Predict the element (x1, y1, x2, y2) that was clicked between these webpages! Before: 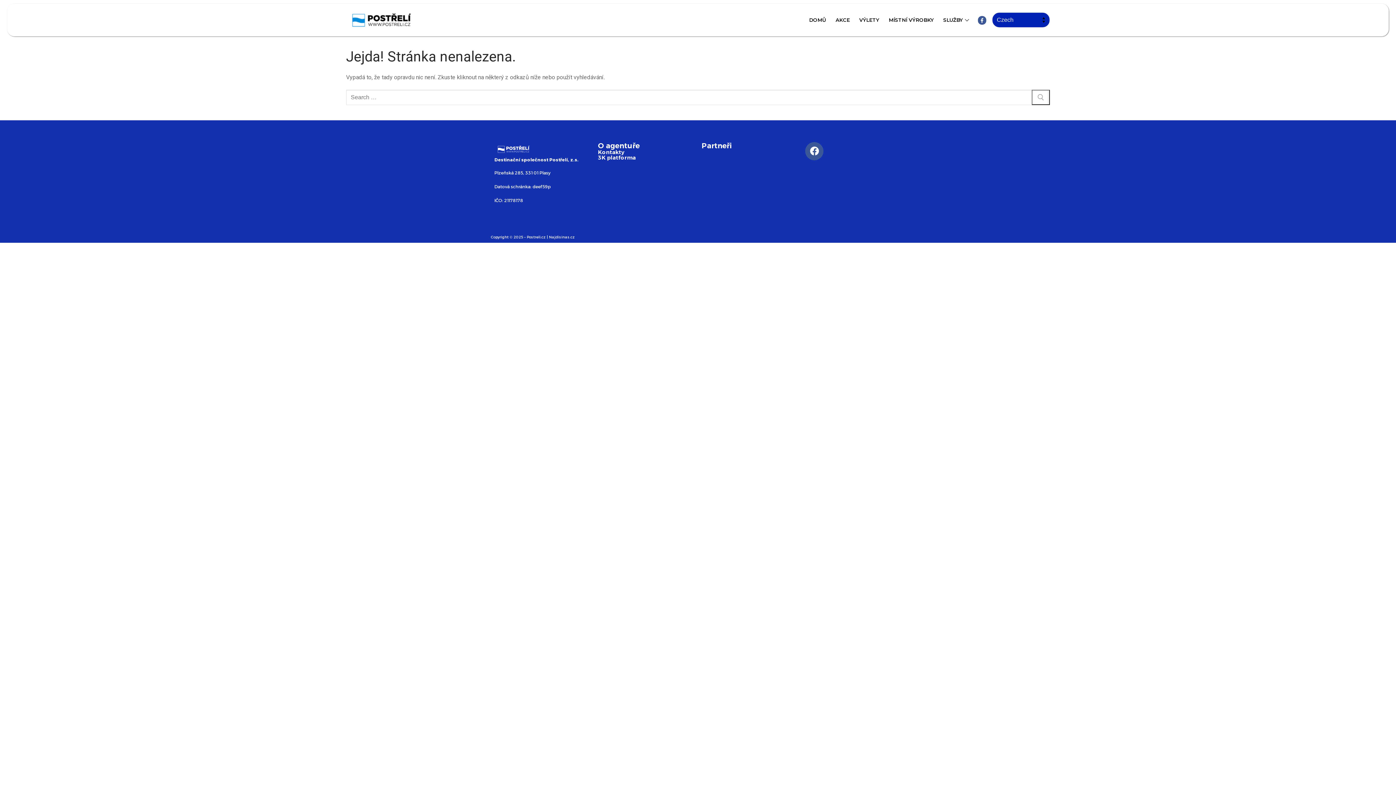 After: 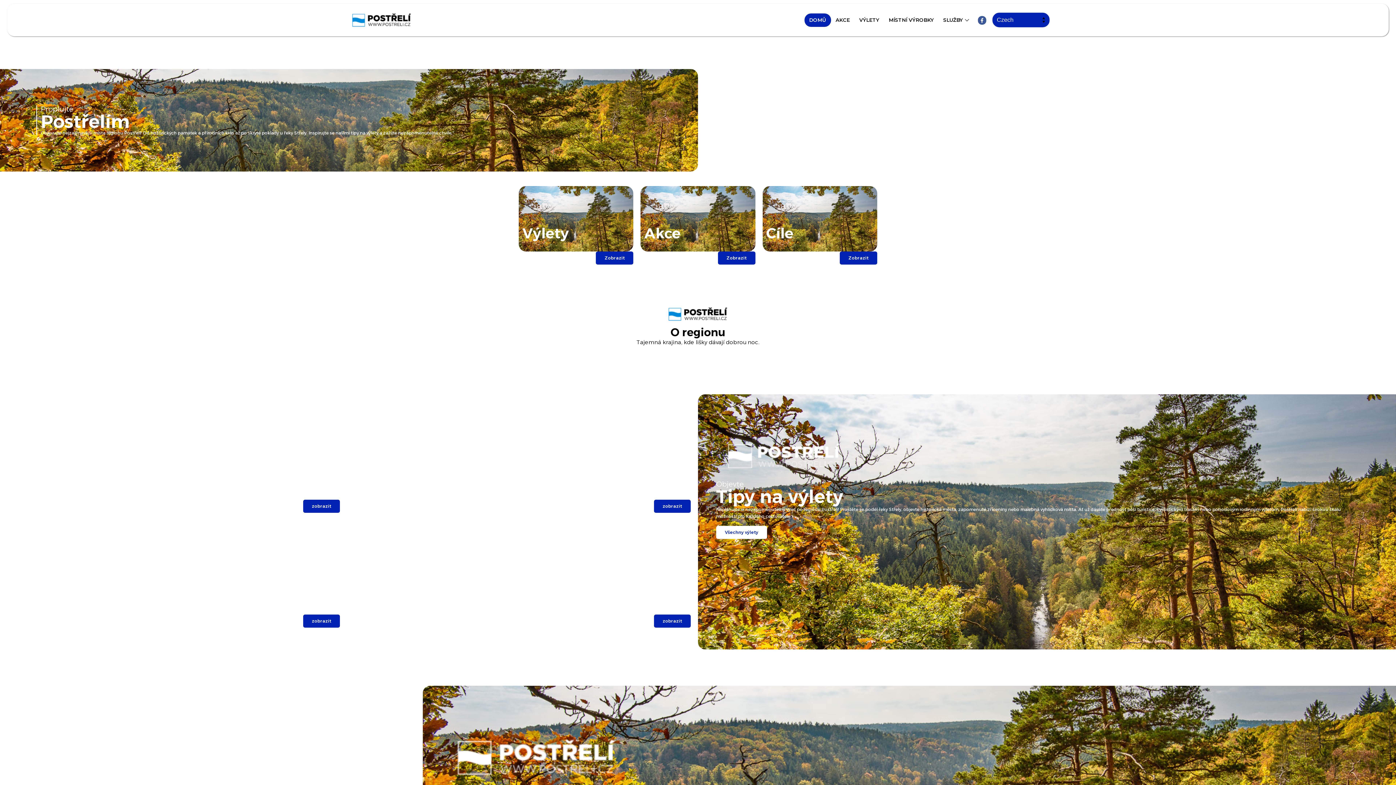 Action: bbox: (346, 6, 417, 33)